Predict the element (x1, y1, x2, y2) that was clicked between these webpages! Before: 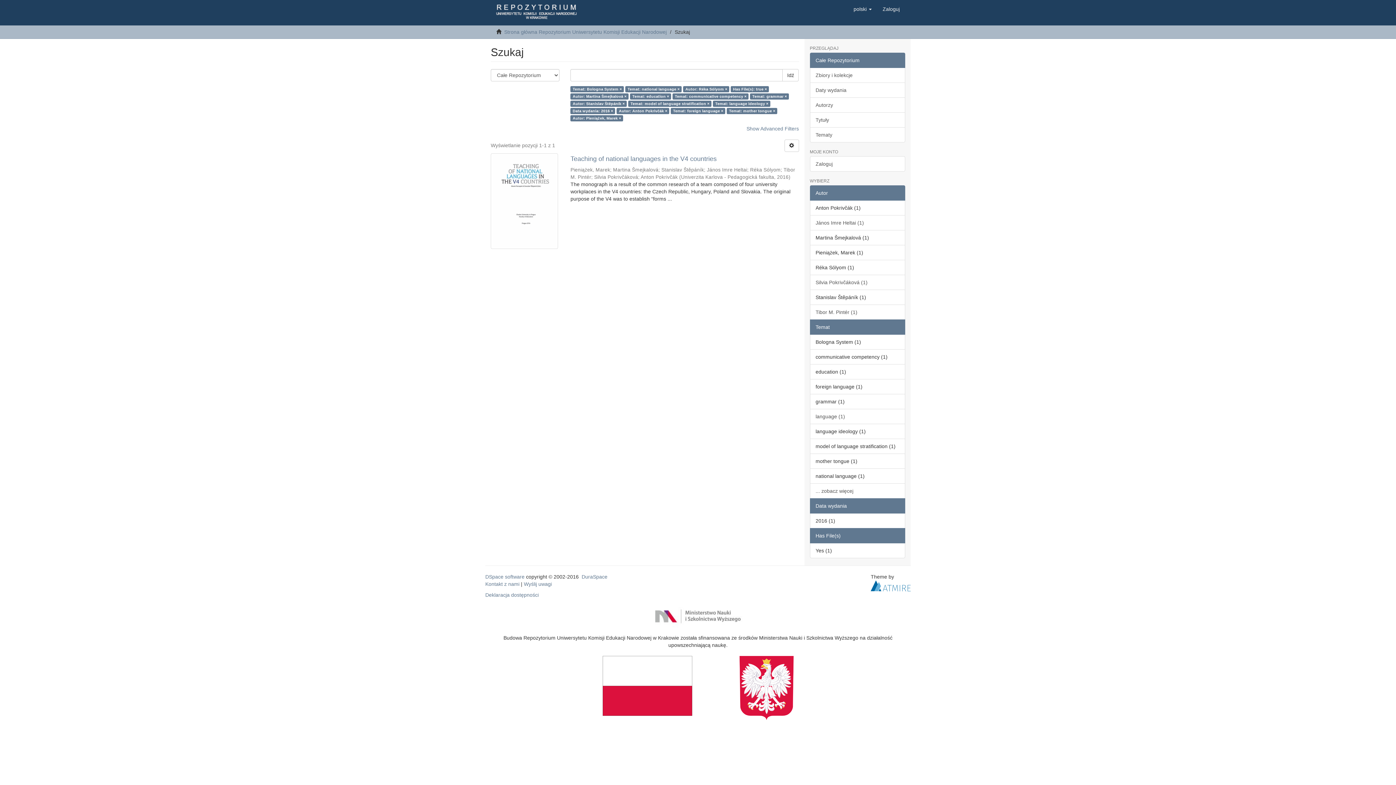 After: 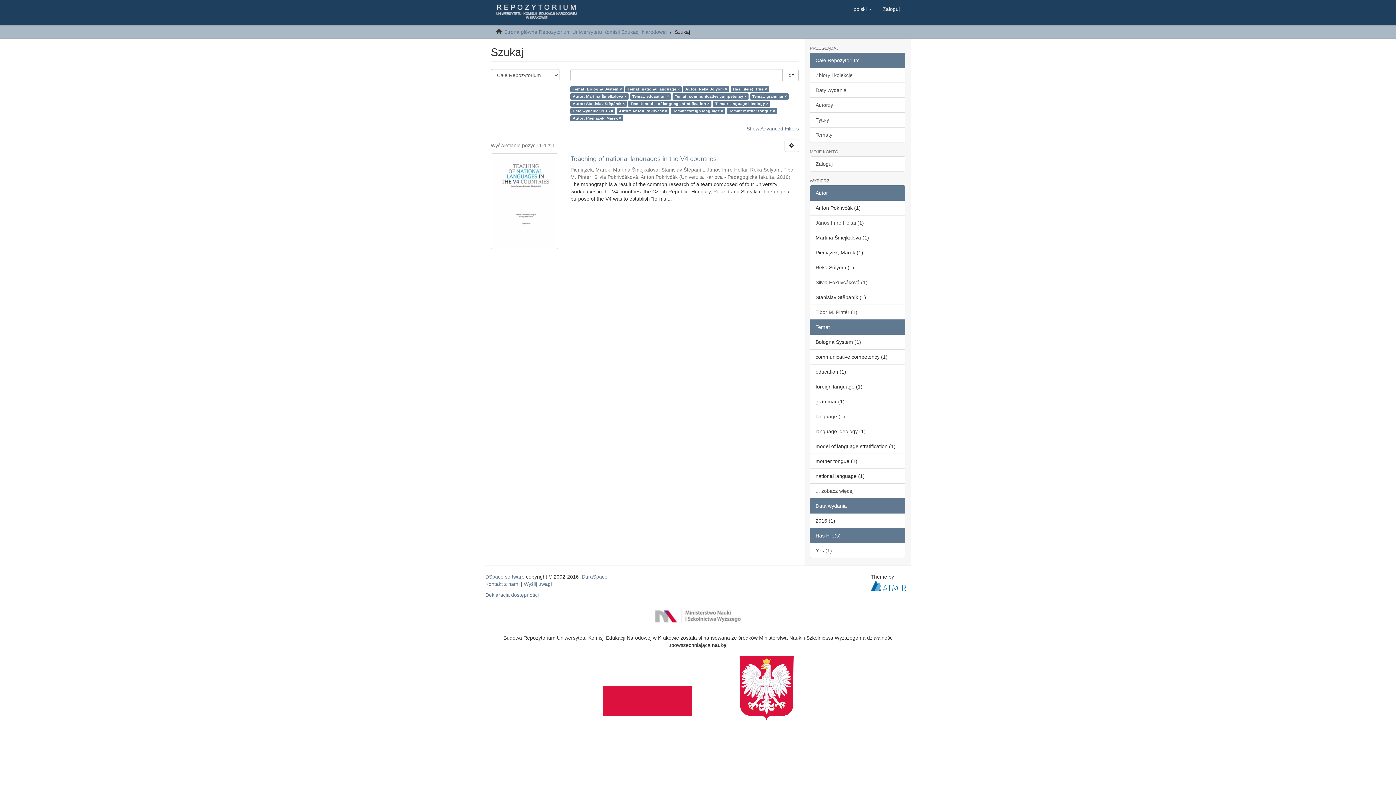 Action: bbox: (870, 582, 910, 588)